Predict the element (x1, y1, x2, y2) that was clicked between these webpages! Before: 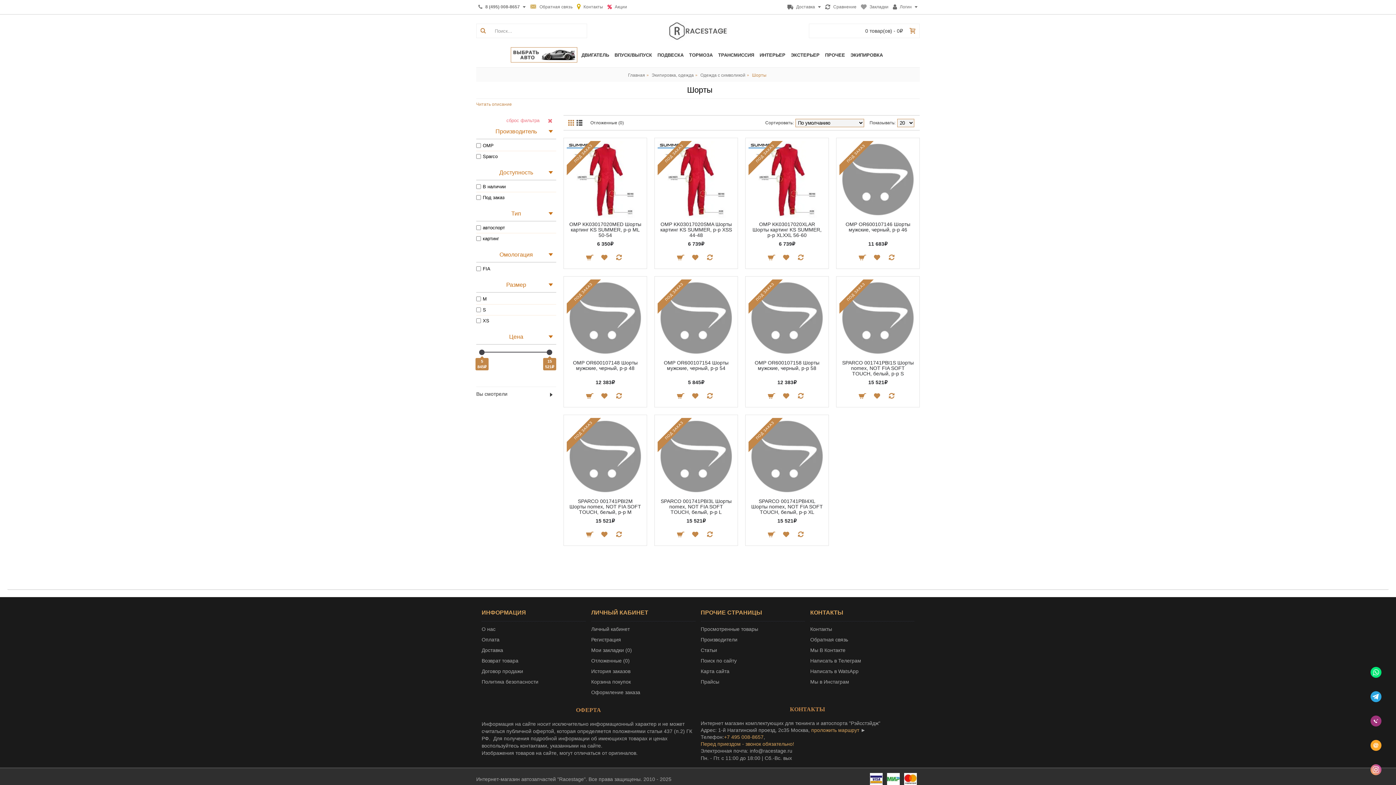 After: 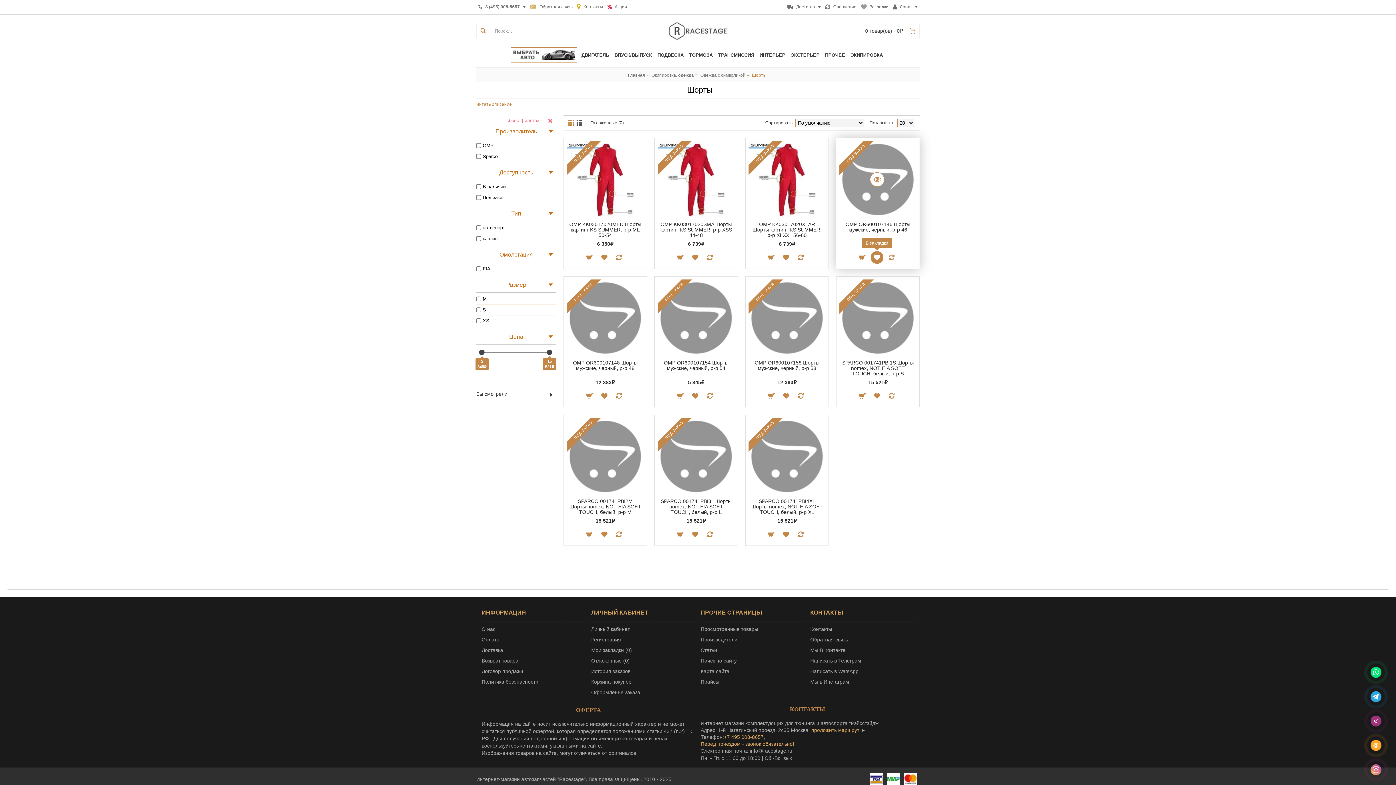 Action: bbox: (870, 251, 883, 264)